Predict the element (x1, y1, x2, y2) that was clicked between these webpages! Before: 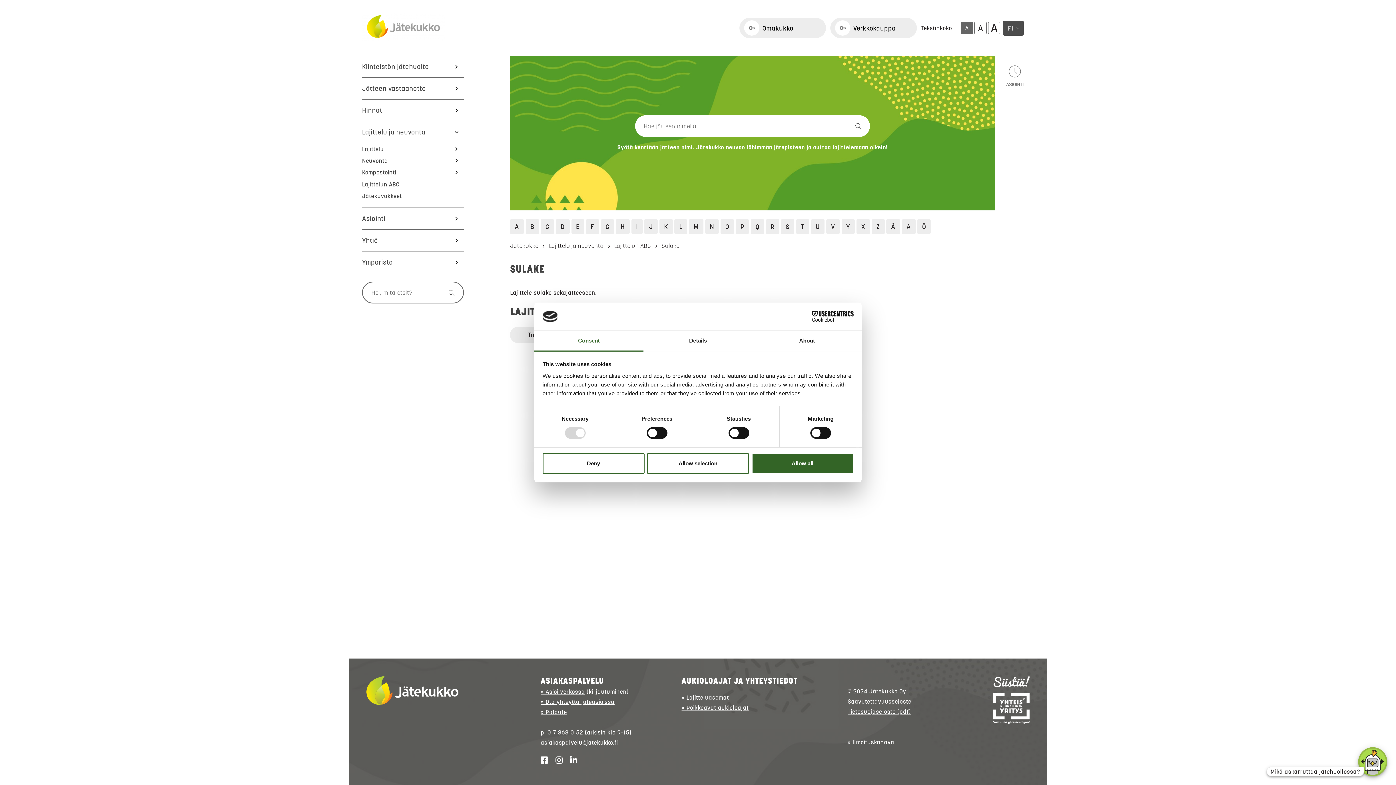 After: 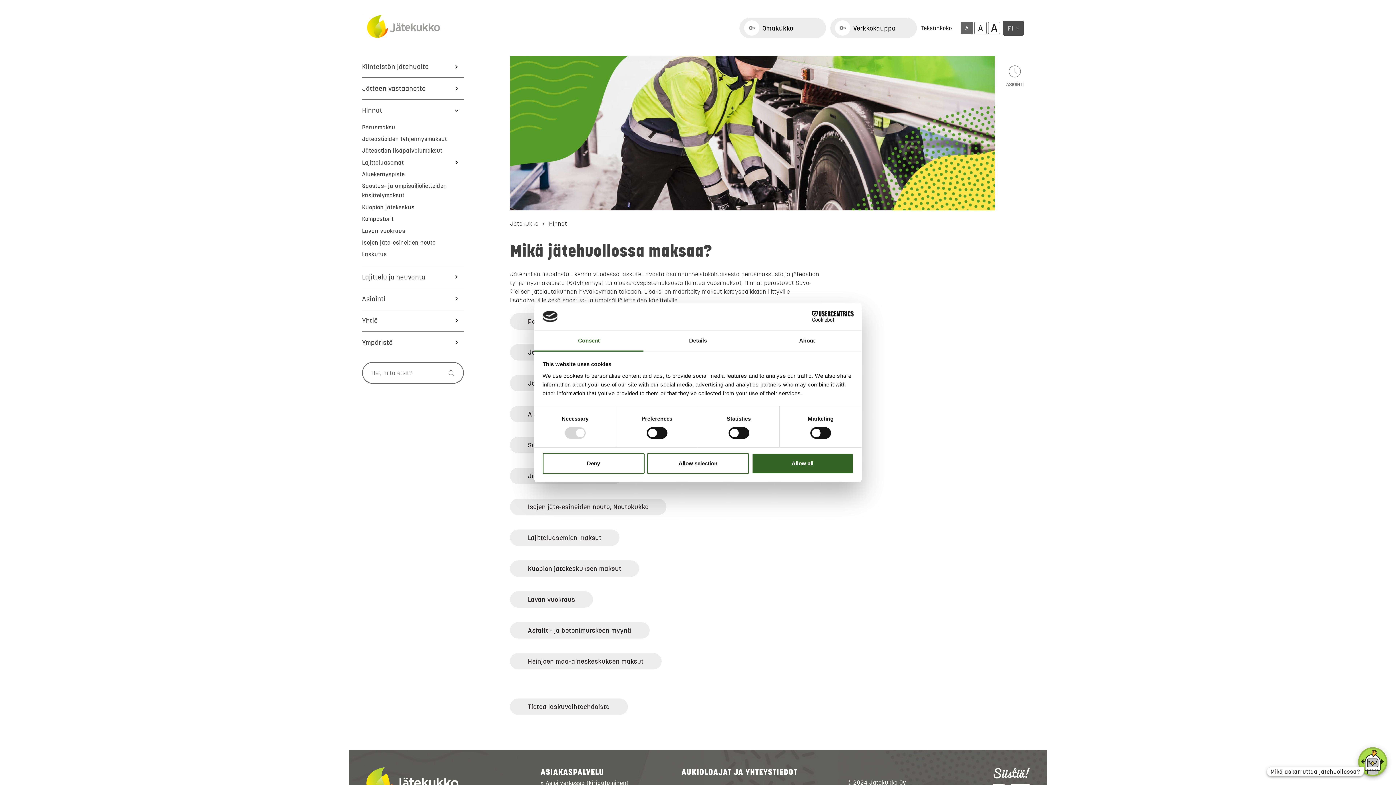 Action: label: Hinnat bbox: (362, 99, 449, 121)